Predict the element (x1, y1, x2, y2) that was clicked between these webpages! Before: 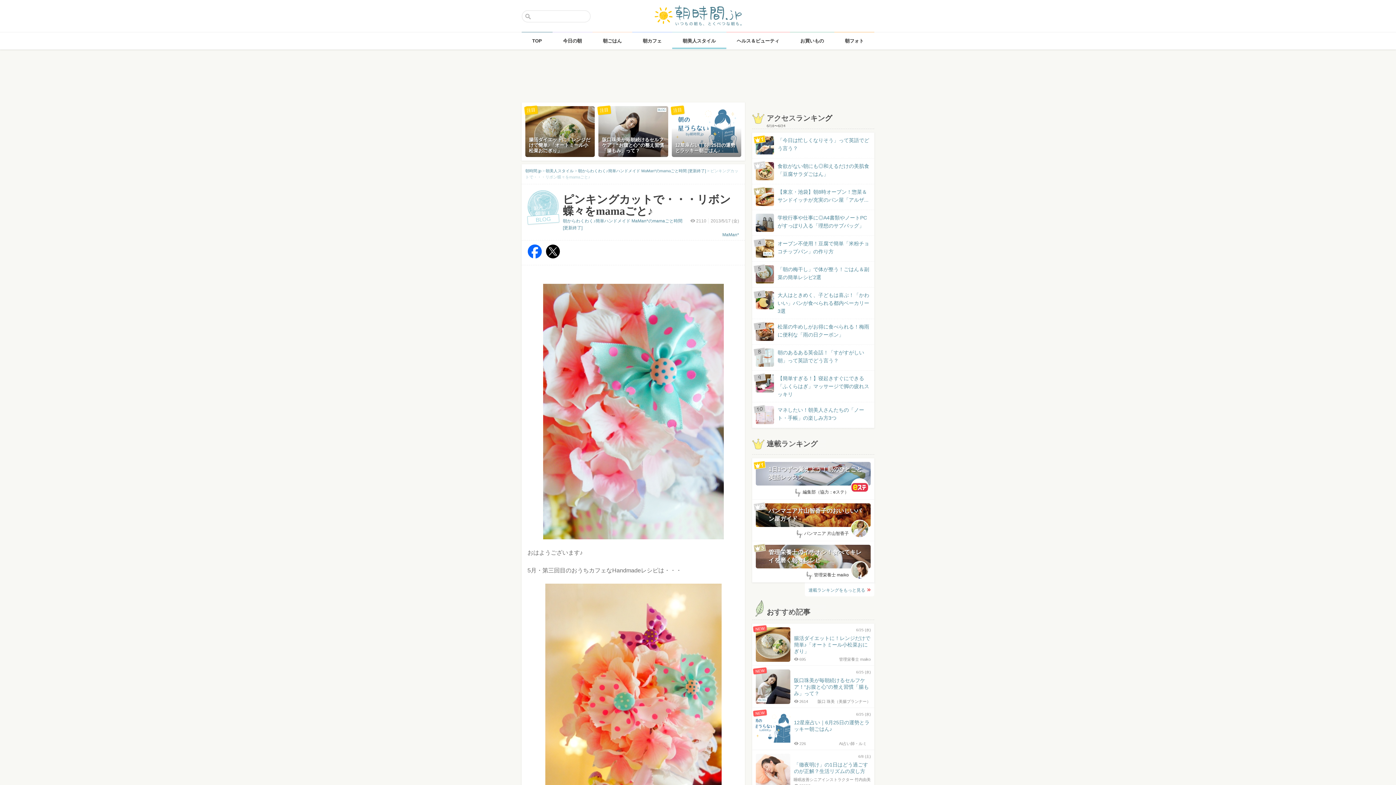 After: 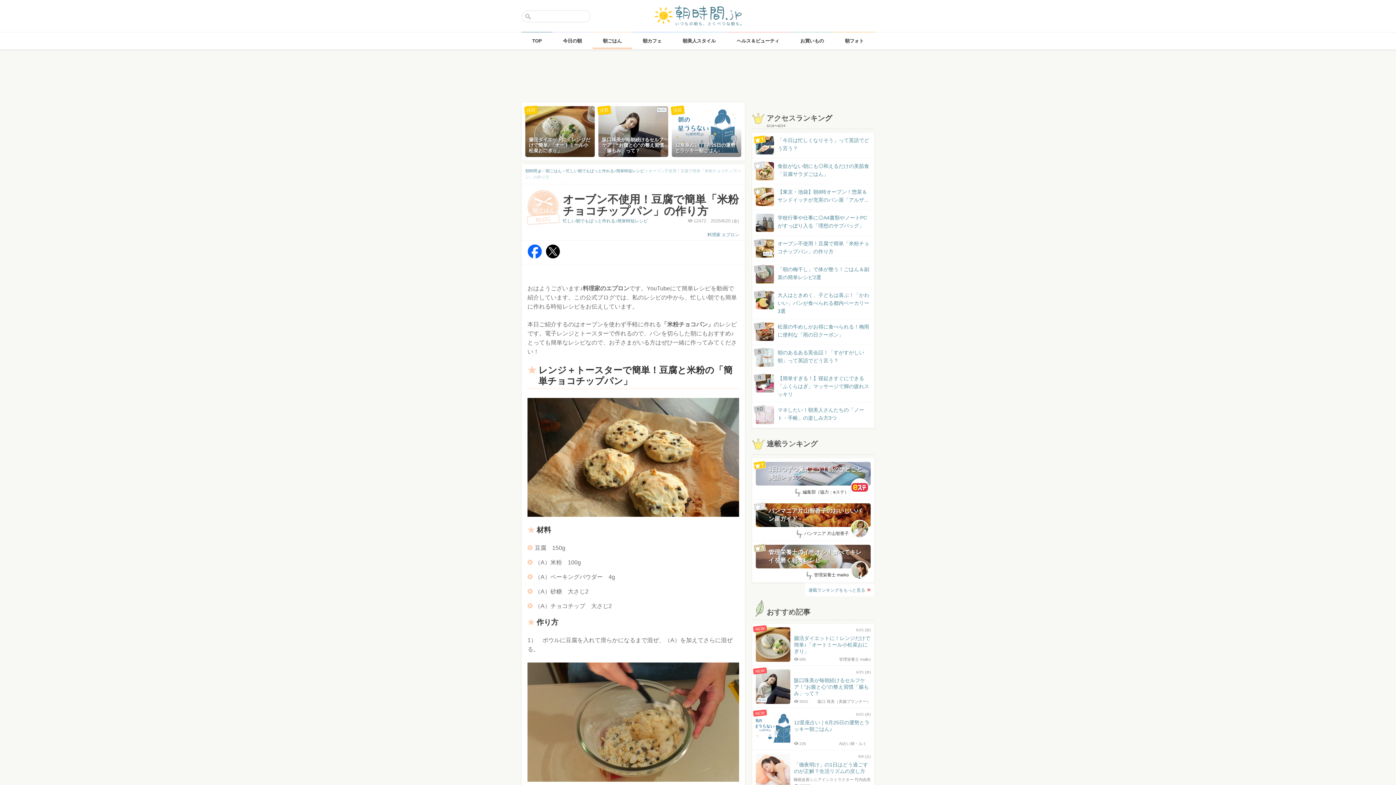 Action: bbox: (756, 239, 870, 255) label: BLOG
 
オーブン不使用！豆腐で簡単「米粉チョコチップパン」の作り方